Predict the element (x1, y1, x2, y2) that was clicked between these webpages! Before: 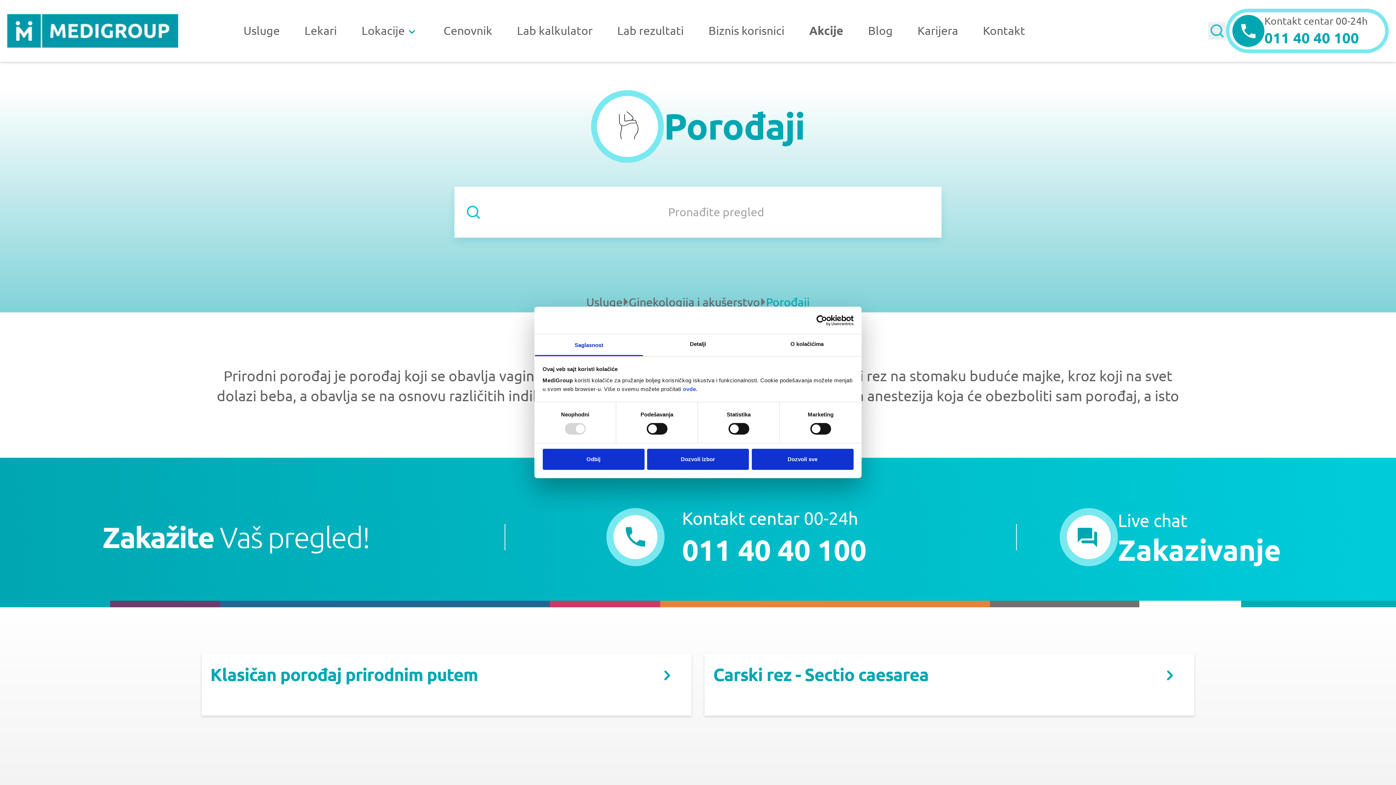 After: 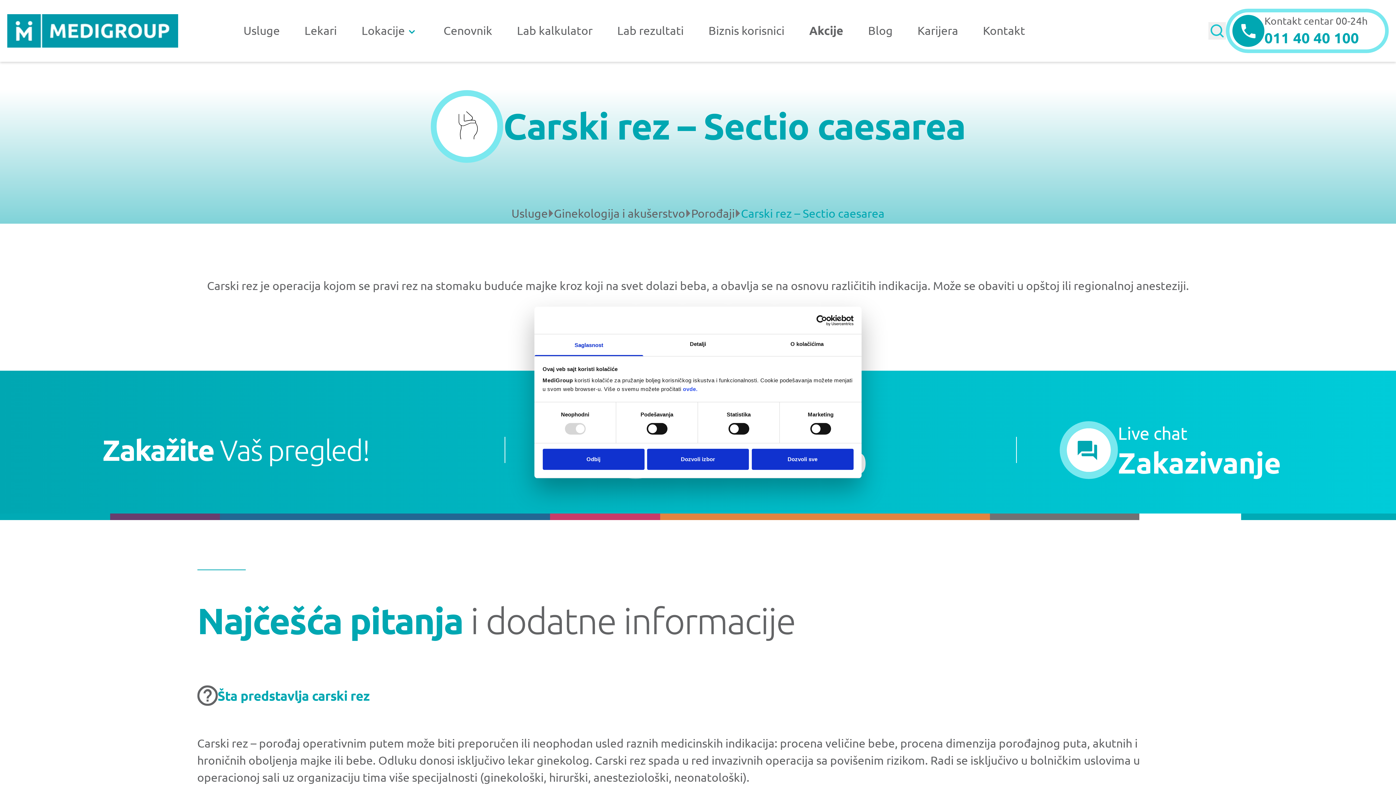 Action: label: Carski rez - Sectio caesarea bbox: (704, 654, 1194, 696)